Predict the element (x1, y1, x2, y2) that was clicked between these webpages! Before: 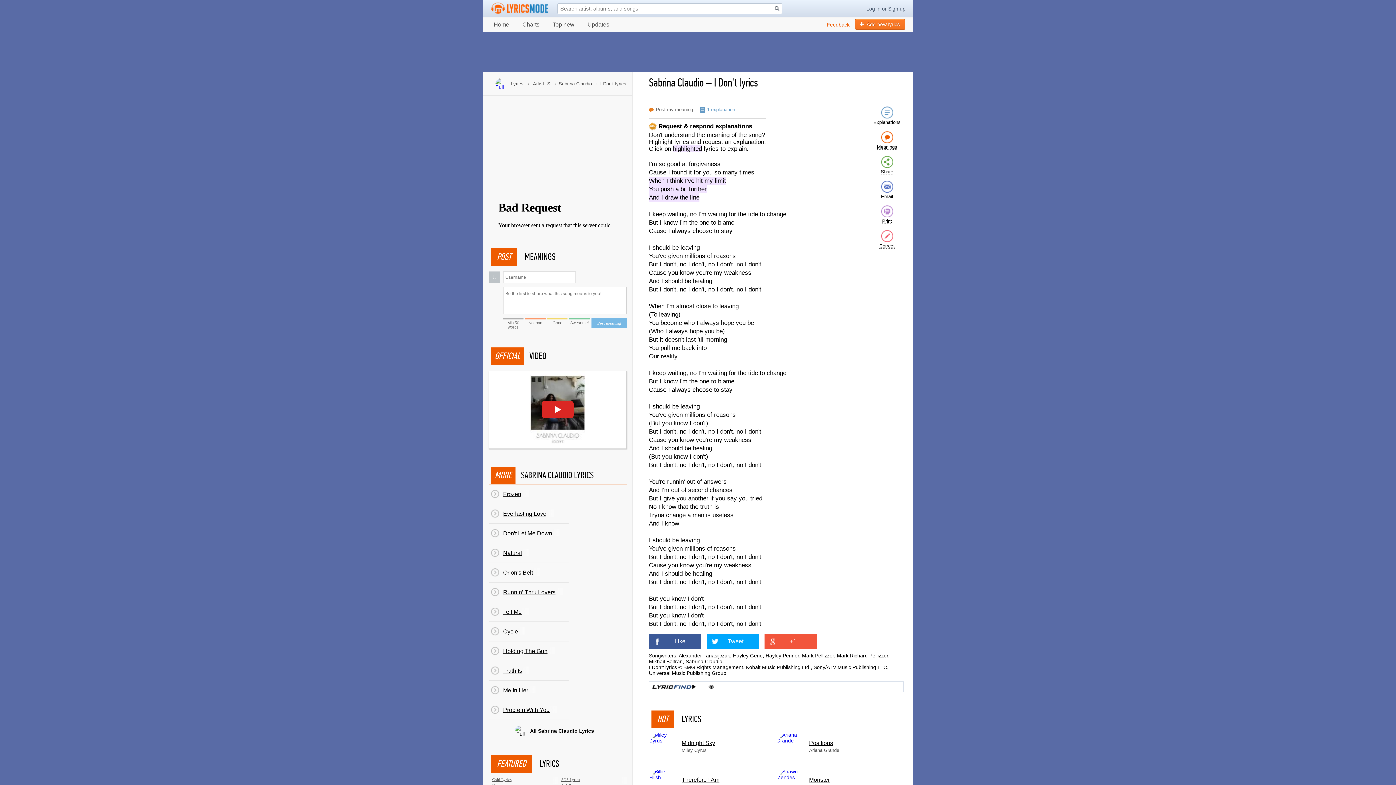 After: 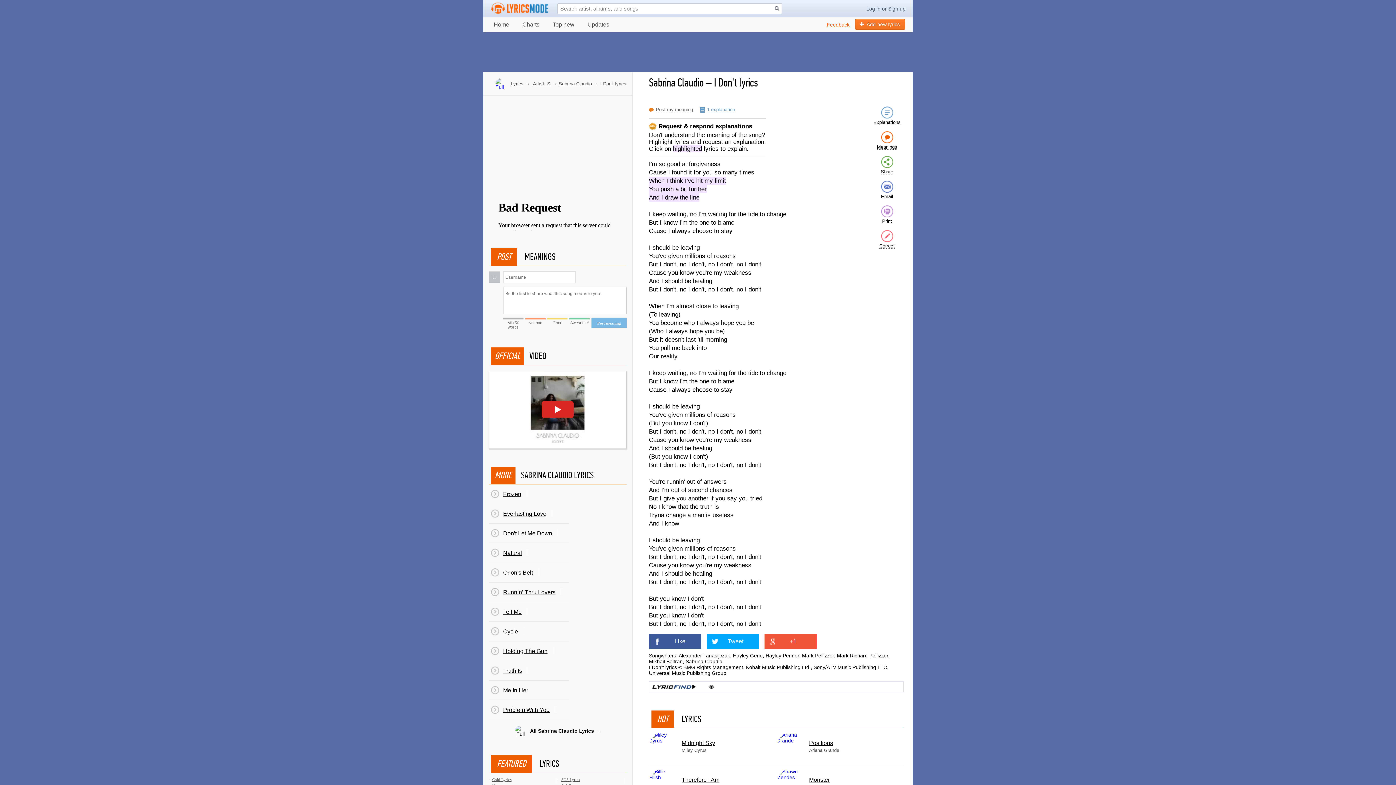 Action: label: Print bbox: (869, 201, 905, 226)